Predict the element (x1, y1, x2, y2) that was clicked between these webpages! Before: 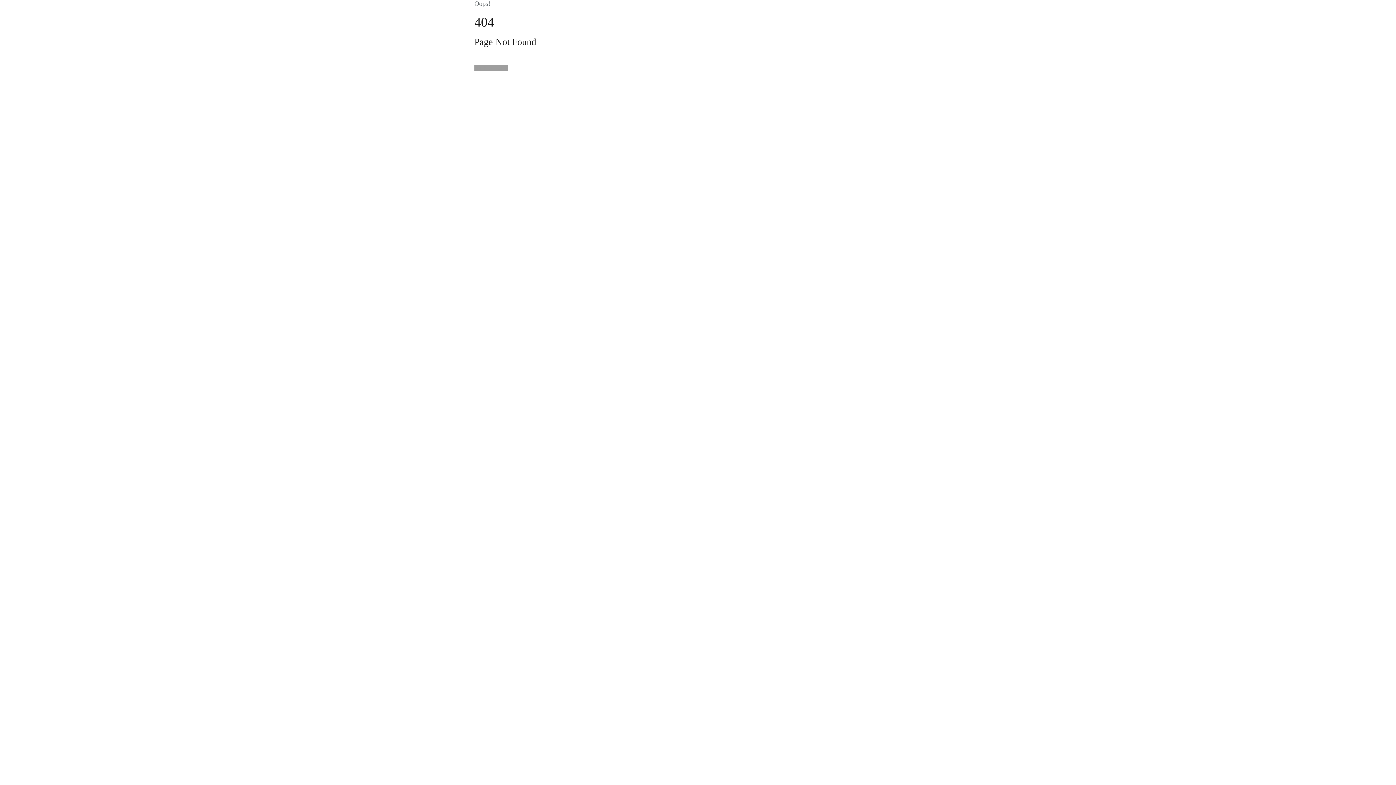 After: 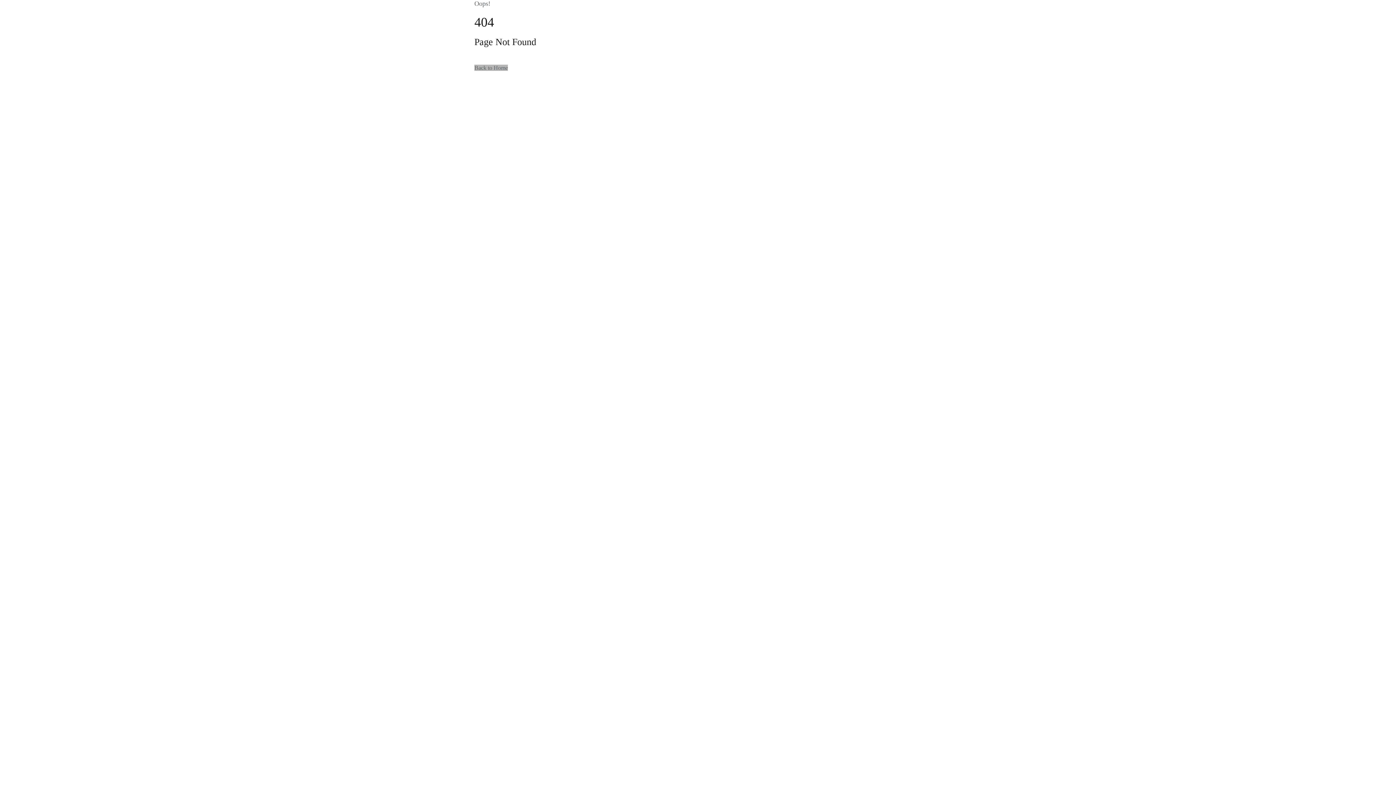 Action: bbox: (474, 64, 508, 70) label: Back to Home